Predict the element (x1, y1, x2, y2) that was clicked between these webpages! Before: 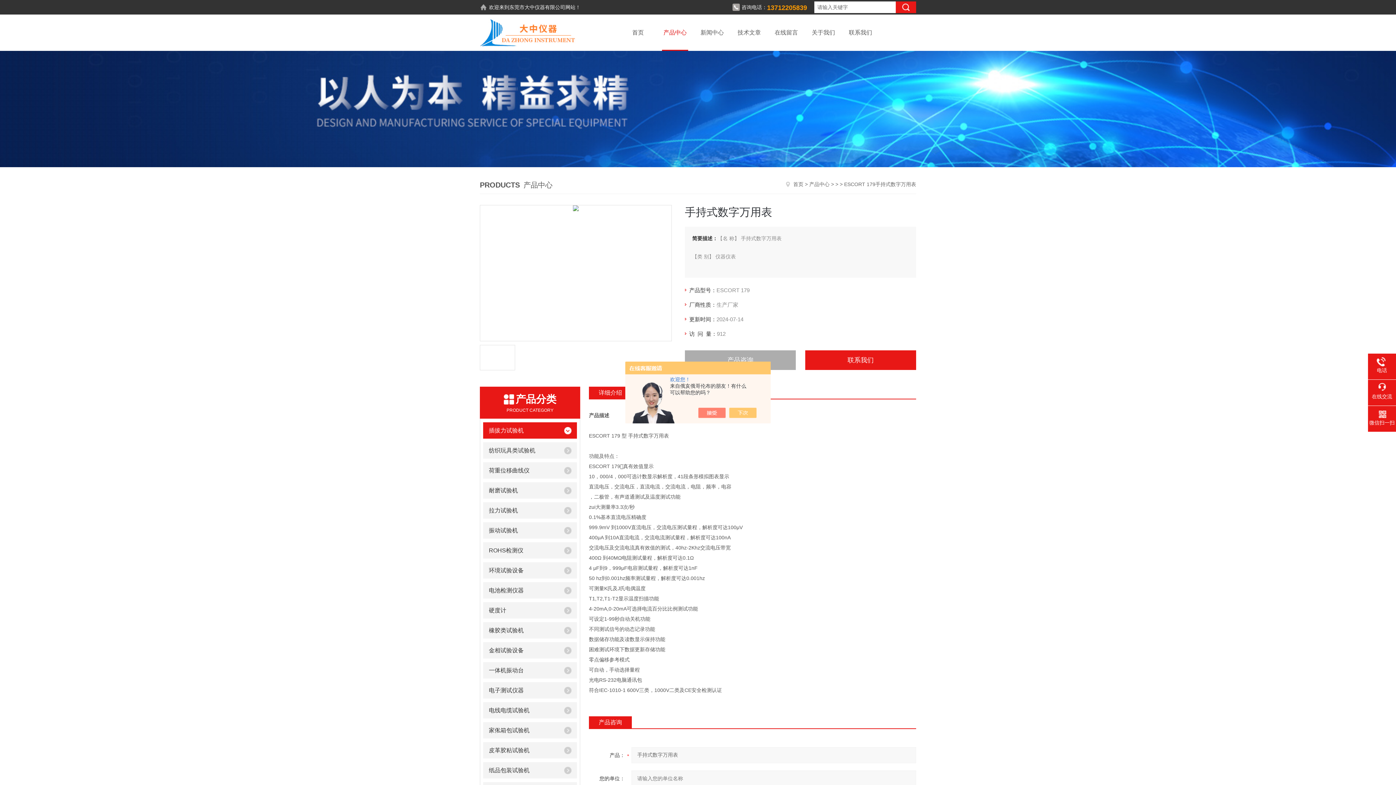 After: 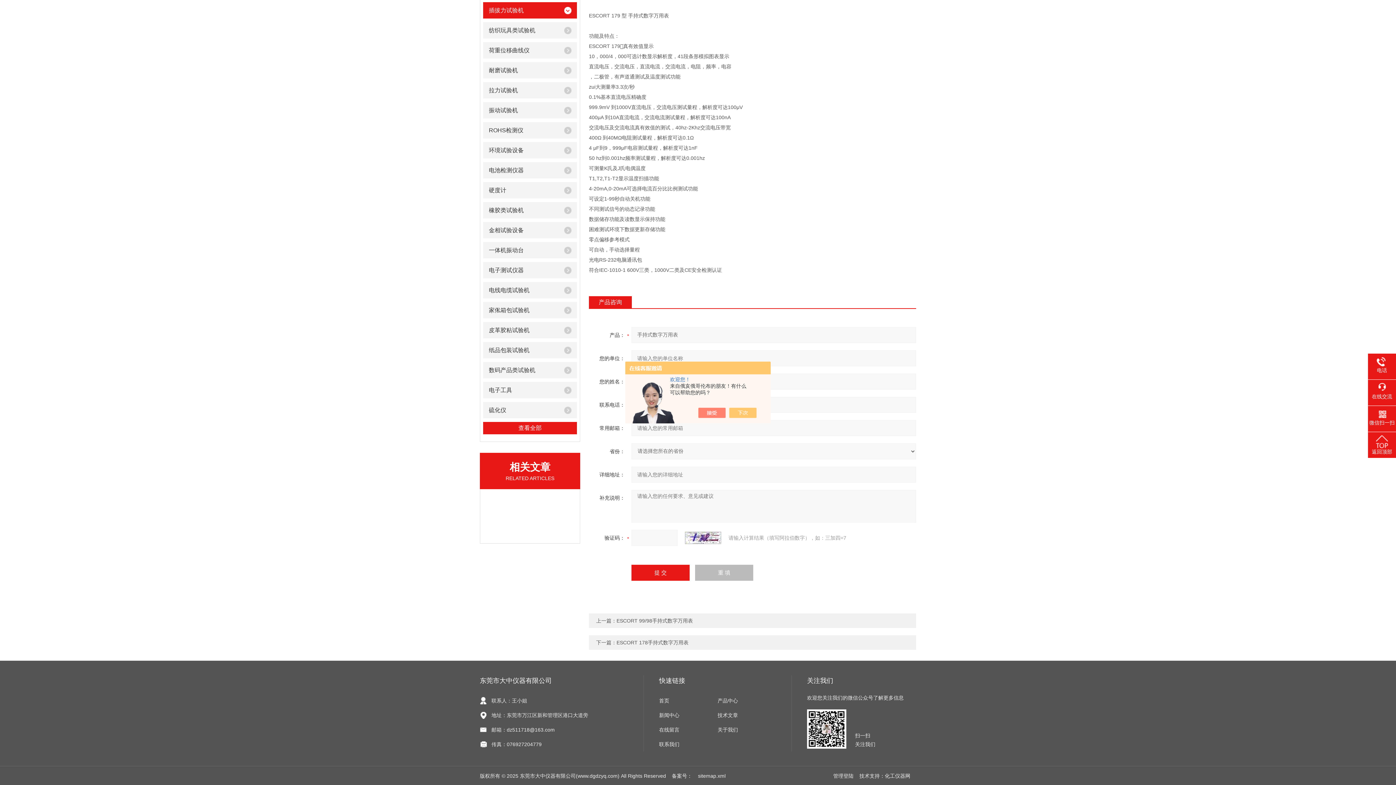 Action: bbox: (685, 350, 796, 370) label: 产品咨询